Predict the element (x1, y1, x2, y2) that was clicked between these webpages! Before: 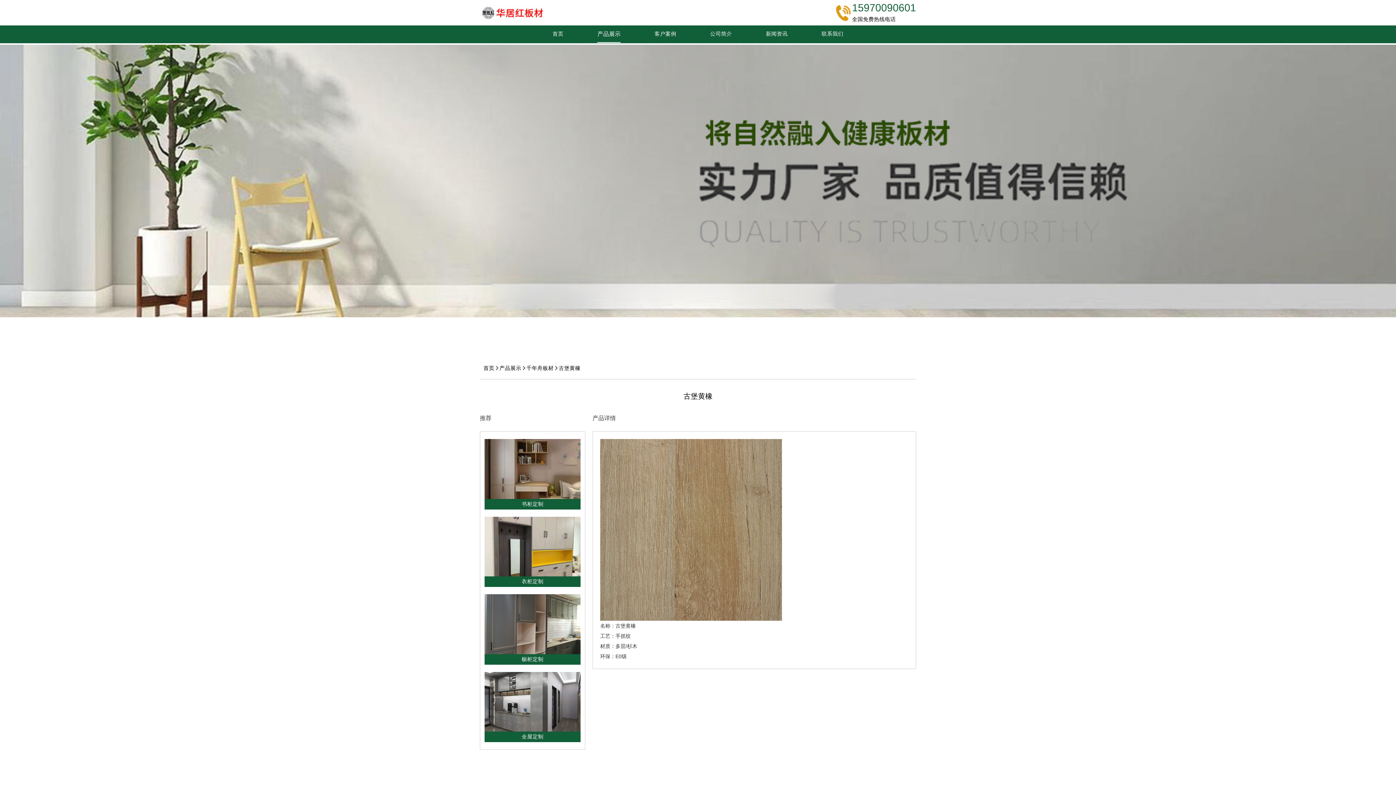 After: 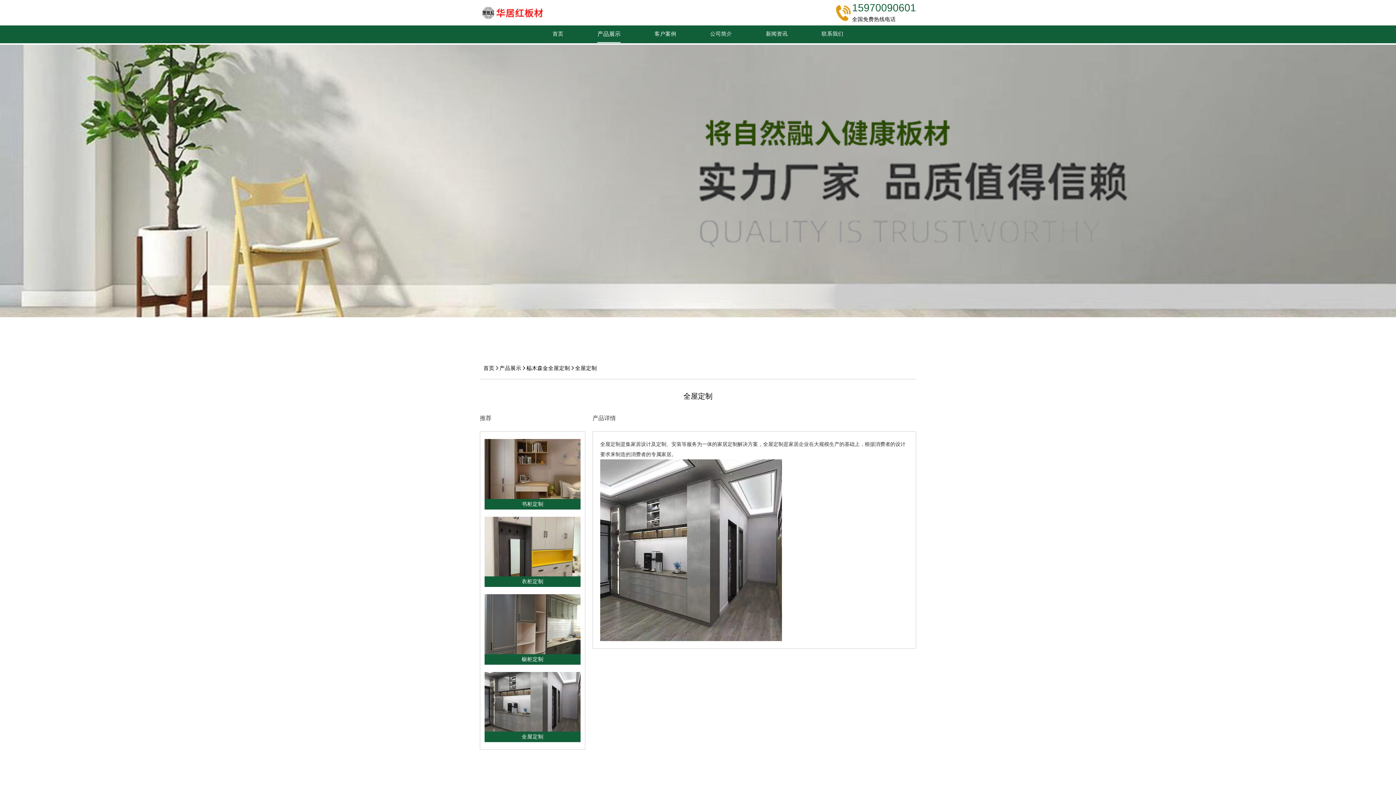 Action: bbox: (484, 672, 580, 742) label: 全屋定制